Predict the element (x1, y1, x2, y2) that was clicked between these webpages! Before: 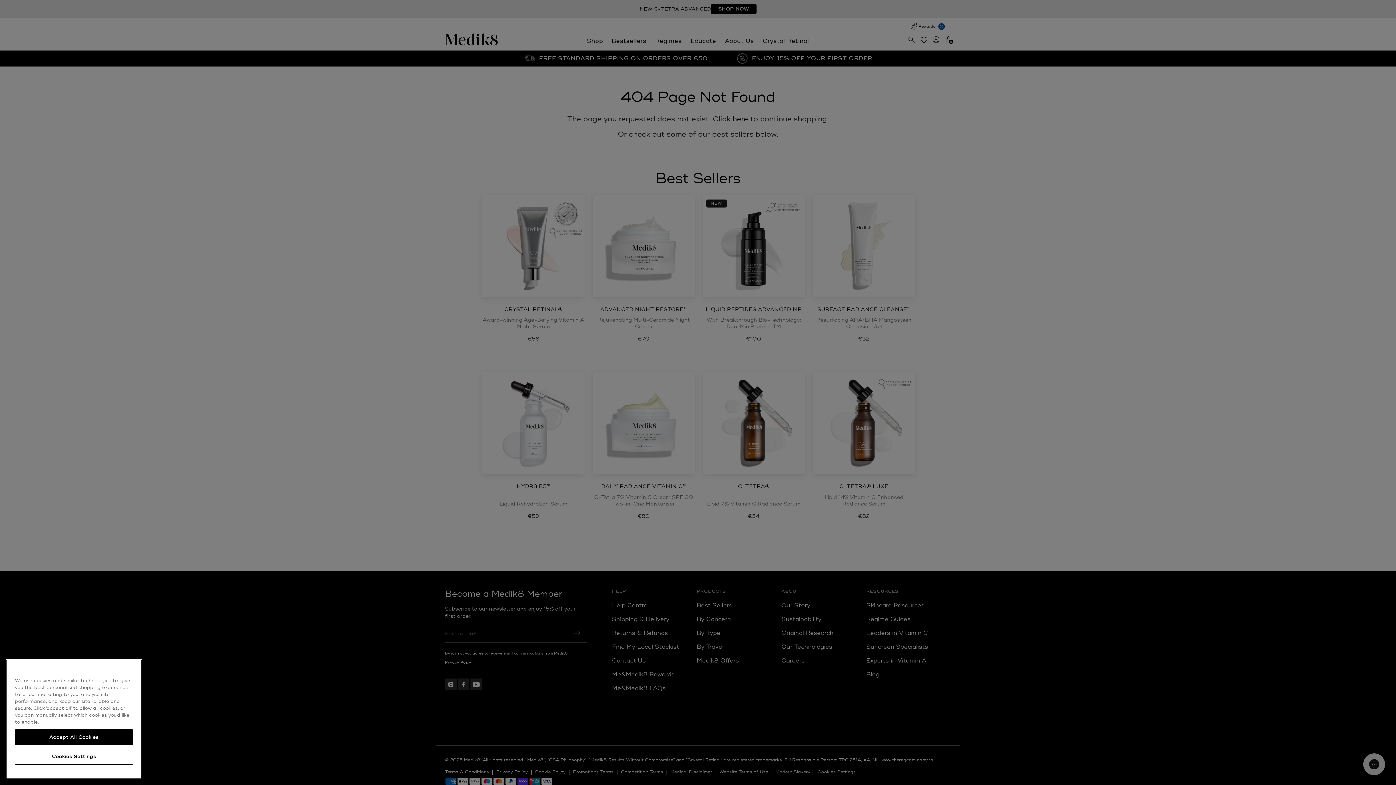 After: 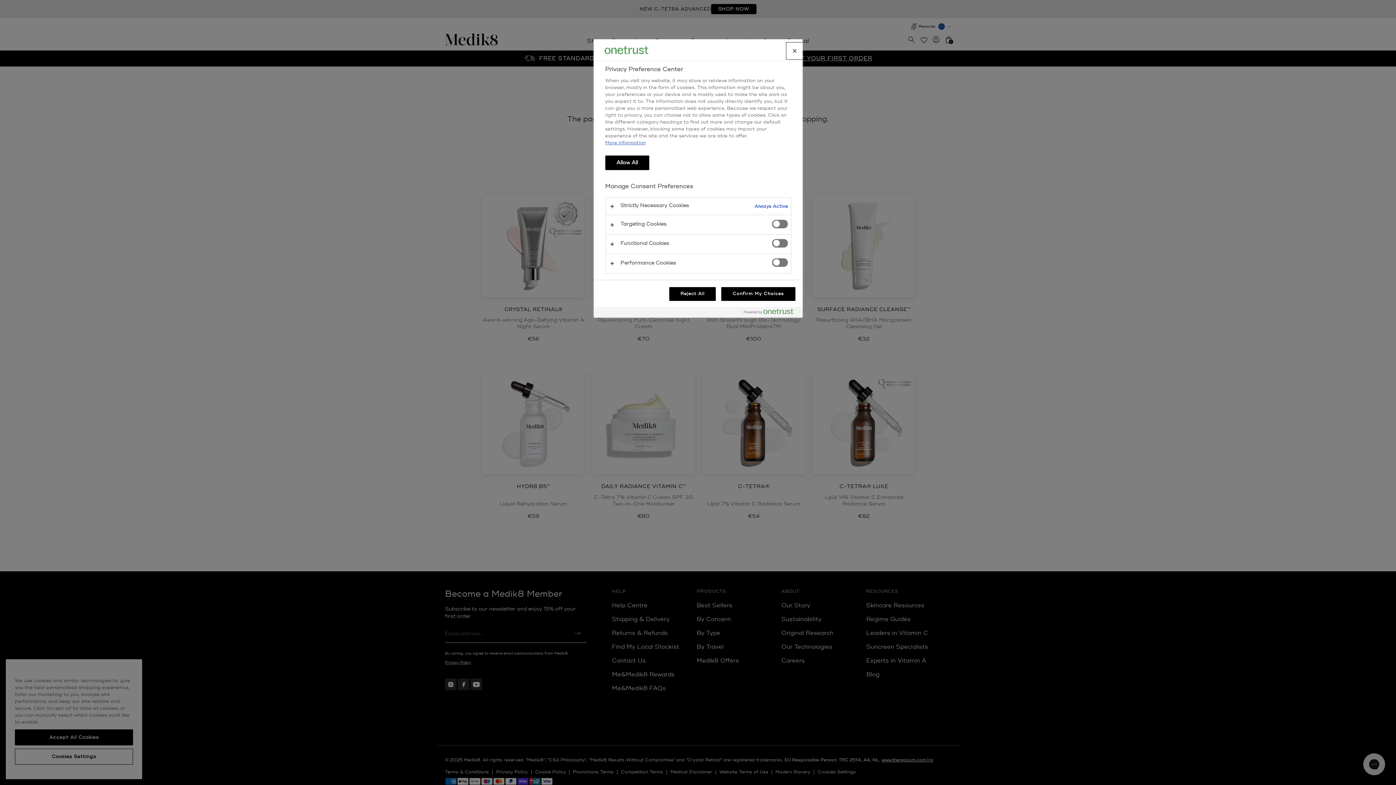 Action: label: Cookies Settings bbox: (14, 749, 133, 765)